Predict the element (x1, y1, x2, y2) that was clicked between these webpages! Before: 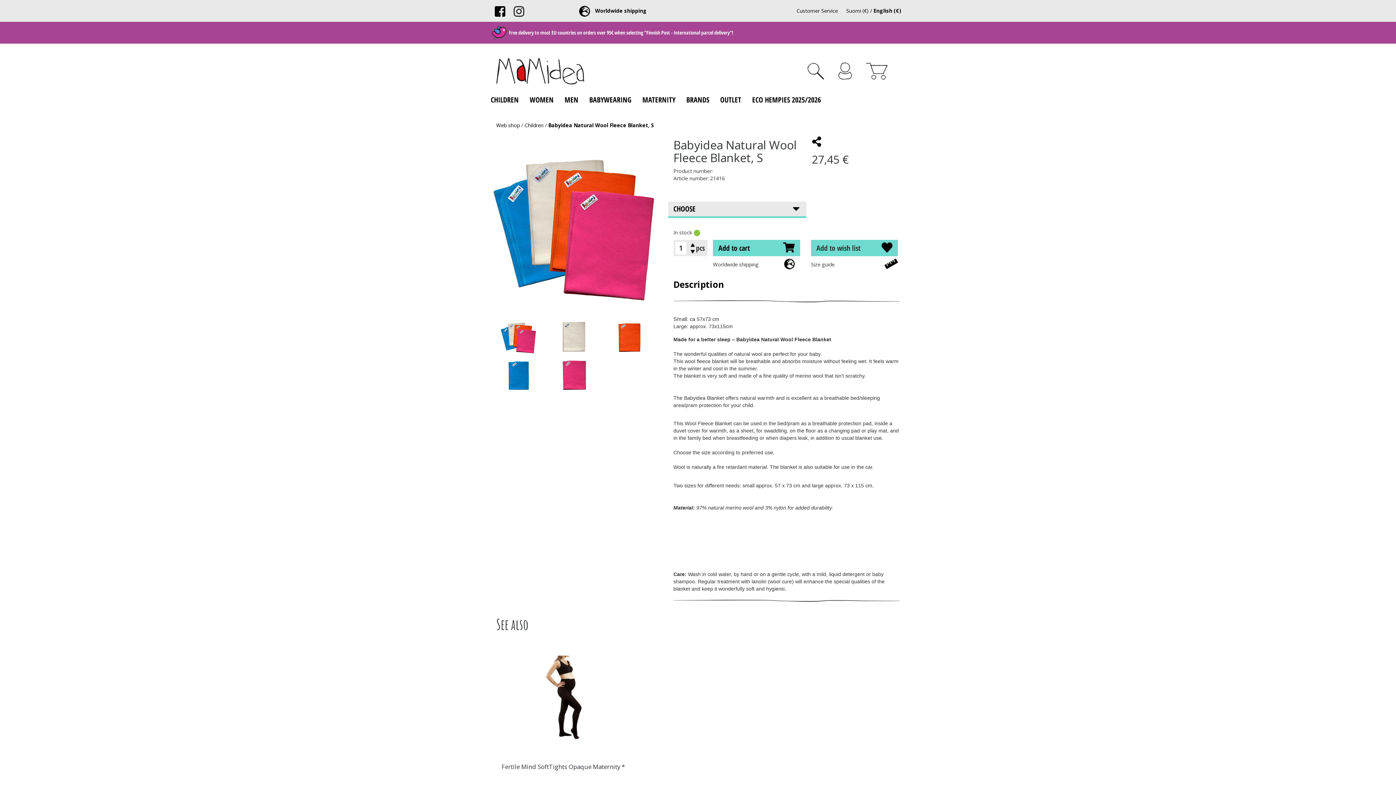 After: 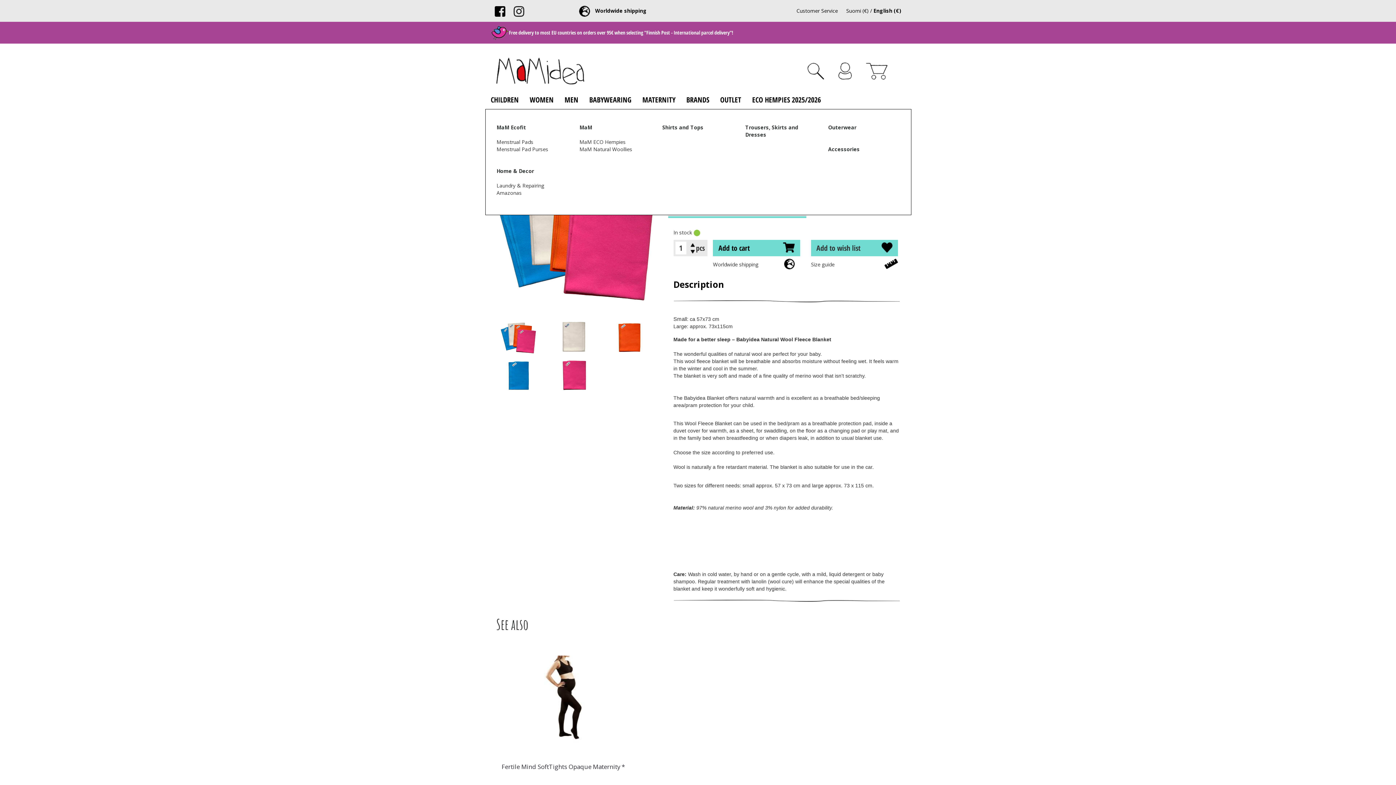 Action: label: WOMEN bbox: (524, 92, 559, 107)